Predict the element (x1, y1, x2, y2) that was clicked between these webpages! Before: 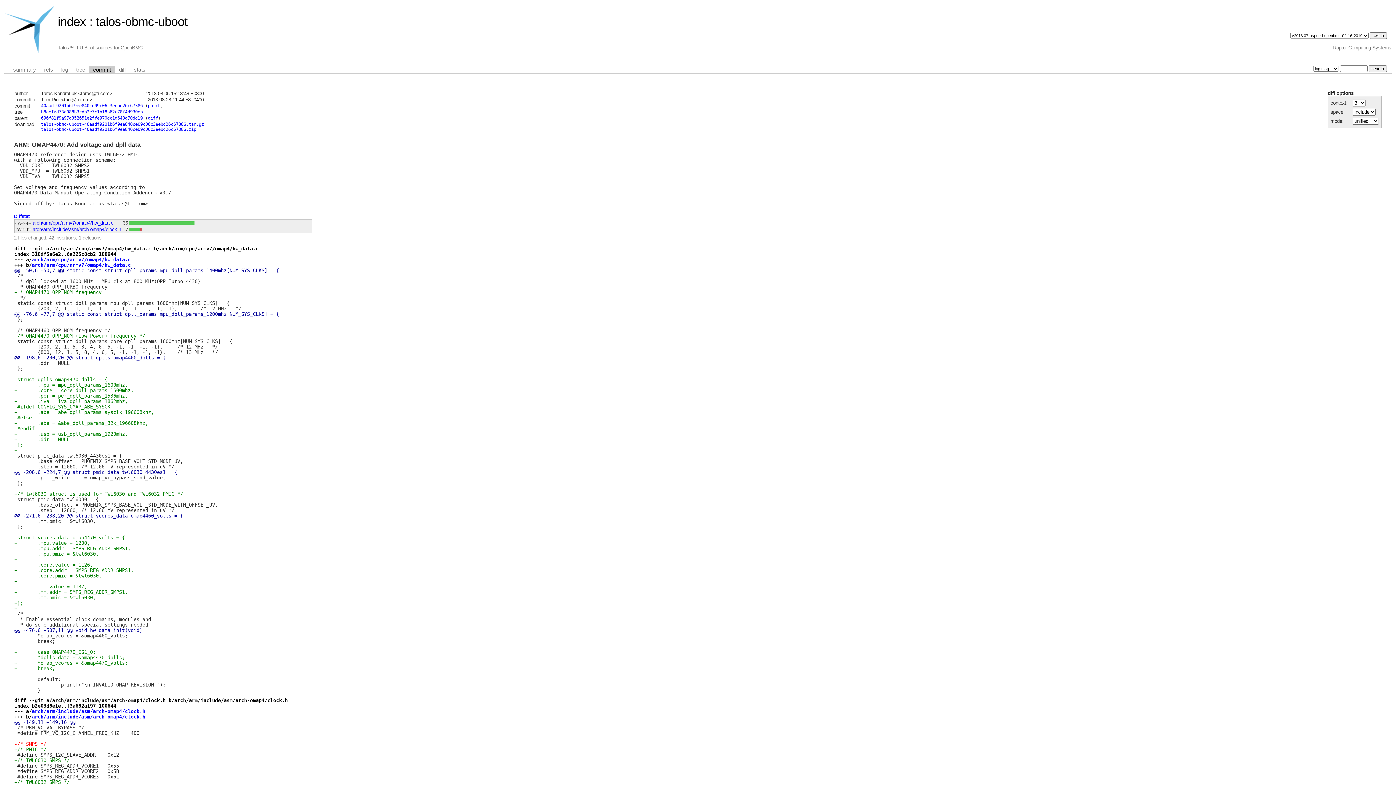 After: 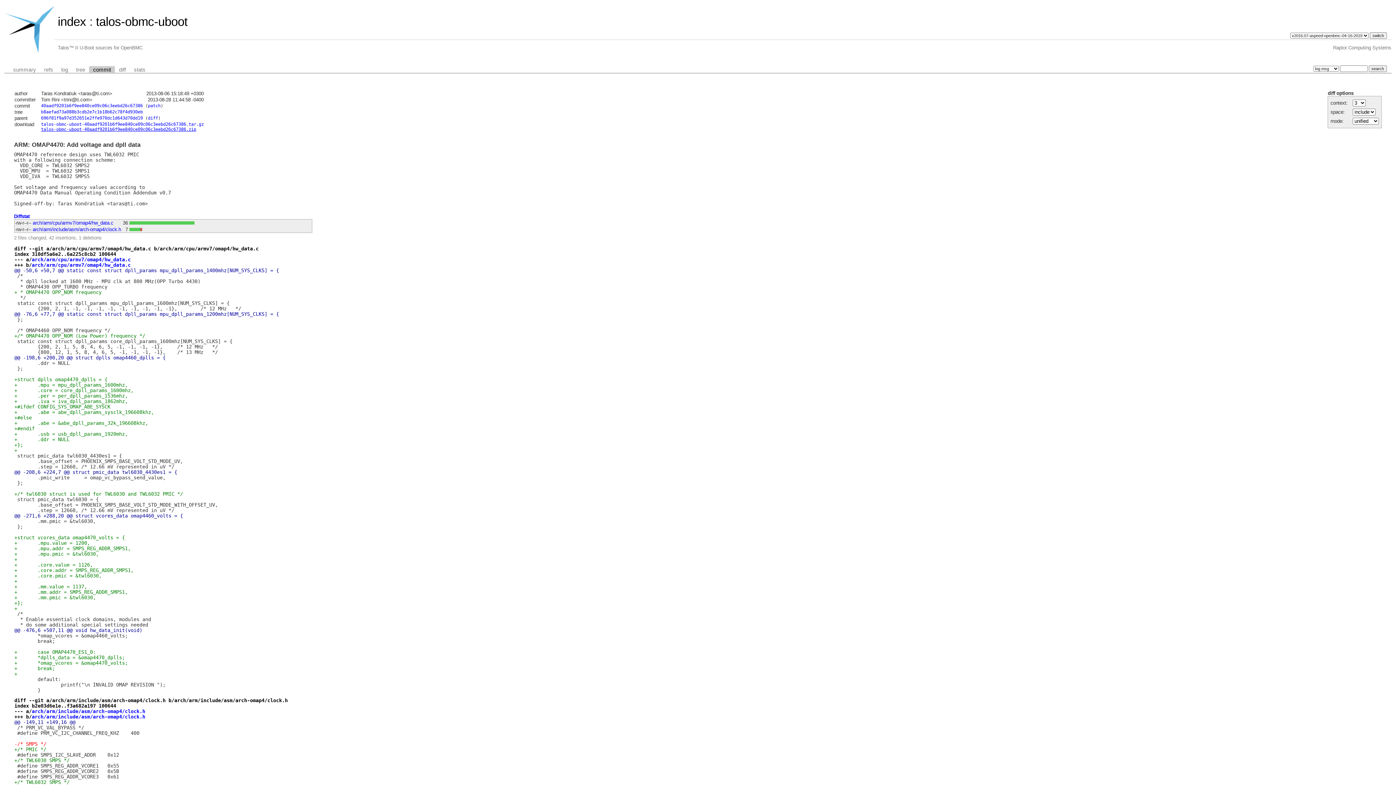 Action: label: talos-obmc-uboot-40aadf9201b6f9ee840ce09c06c3eebd26c67386.zip bbox: (41, 127, 196, 132)